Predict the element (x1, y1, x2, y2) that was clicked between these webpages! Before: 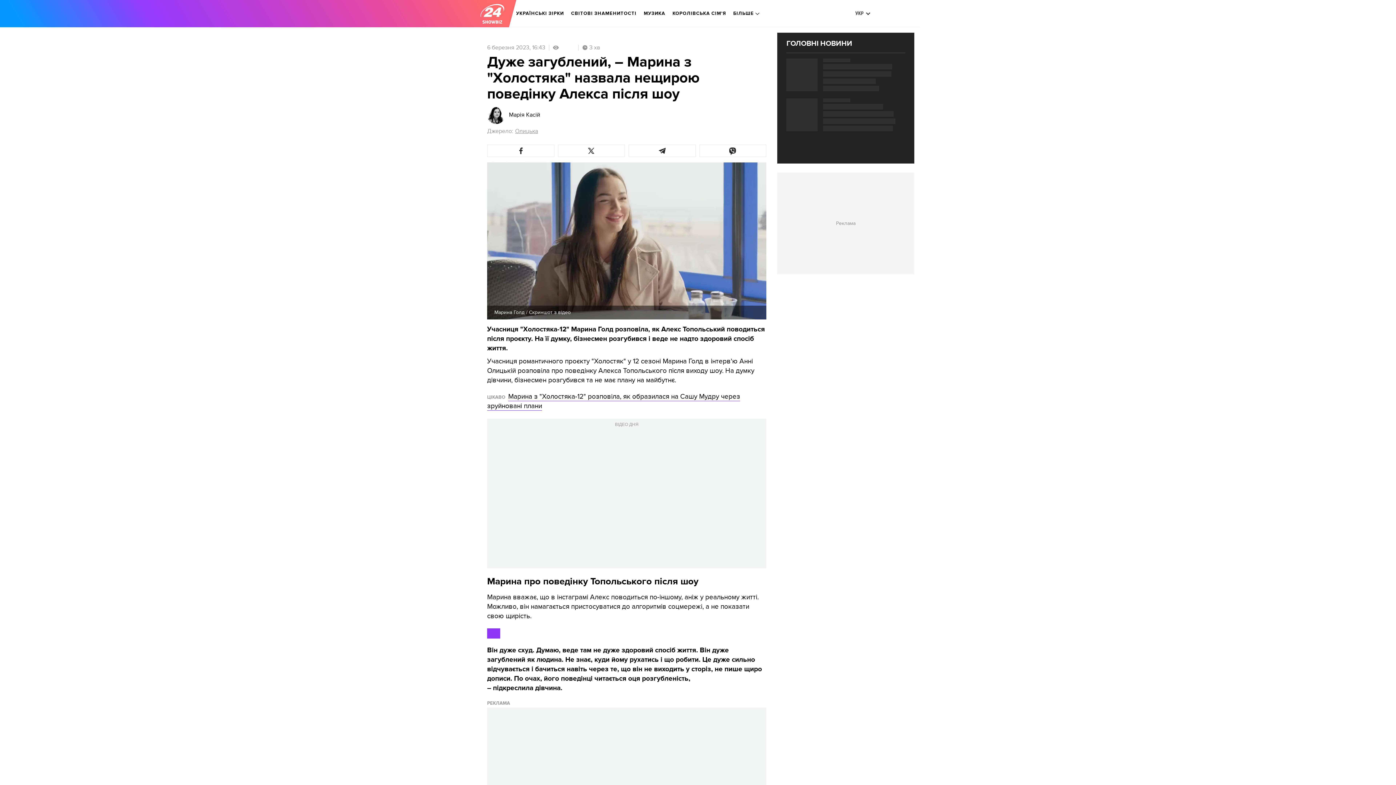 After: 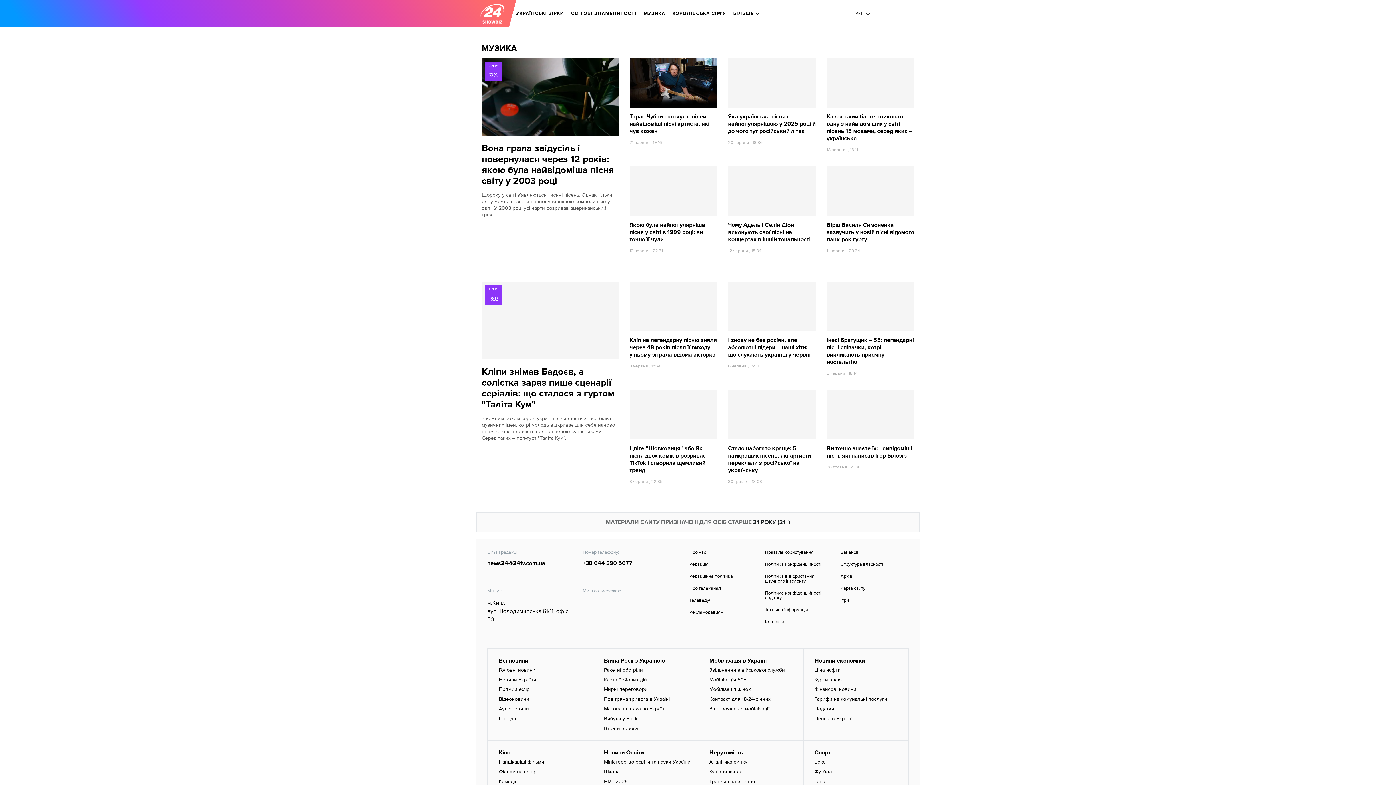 Action: bbox: (644, 5, 665, 21) label: МУЗИКА